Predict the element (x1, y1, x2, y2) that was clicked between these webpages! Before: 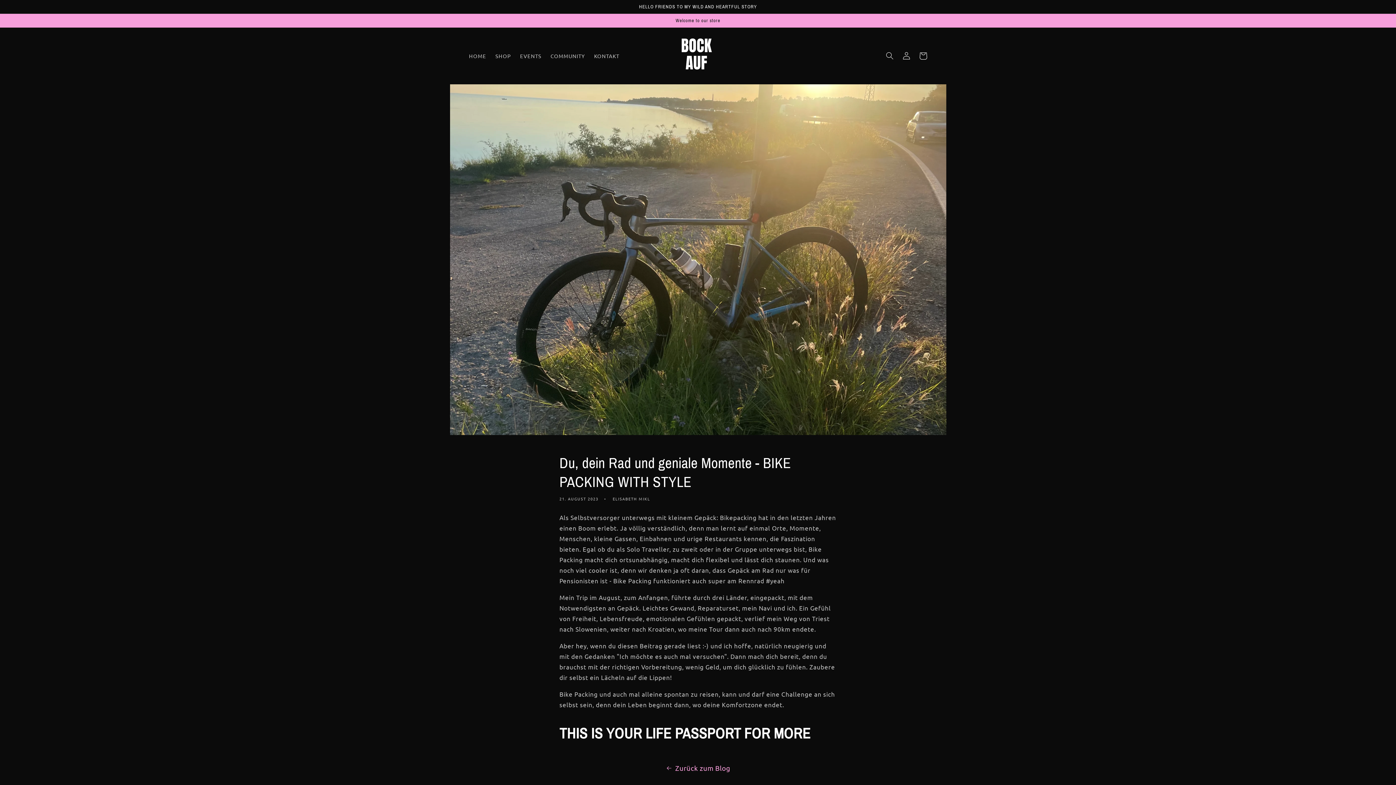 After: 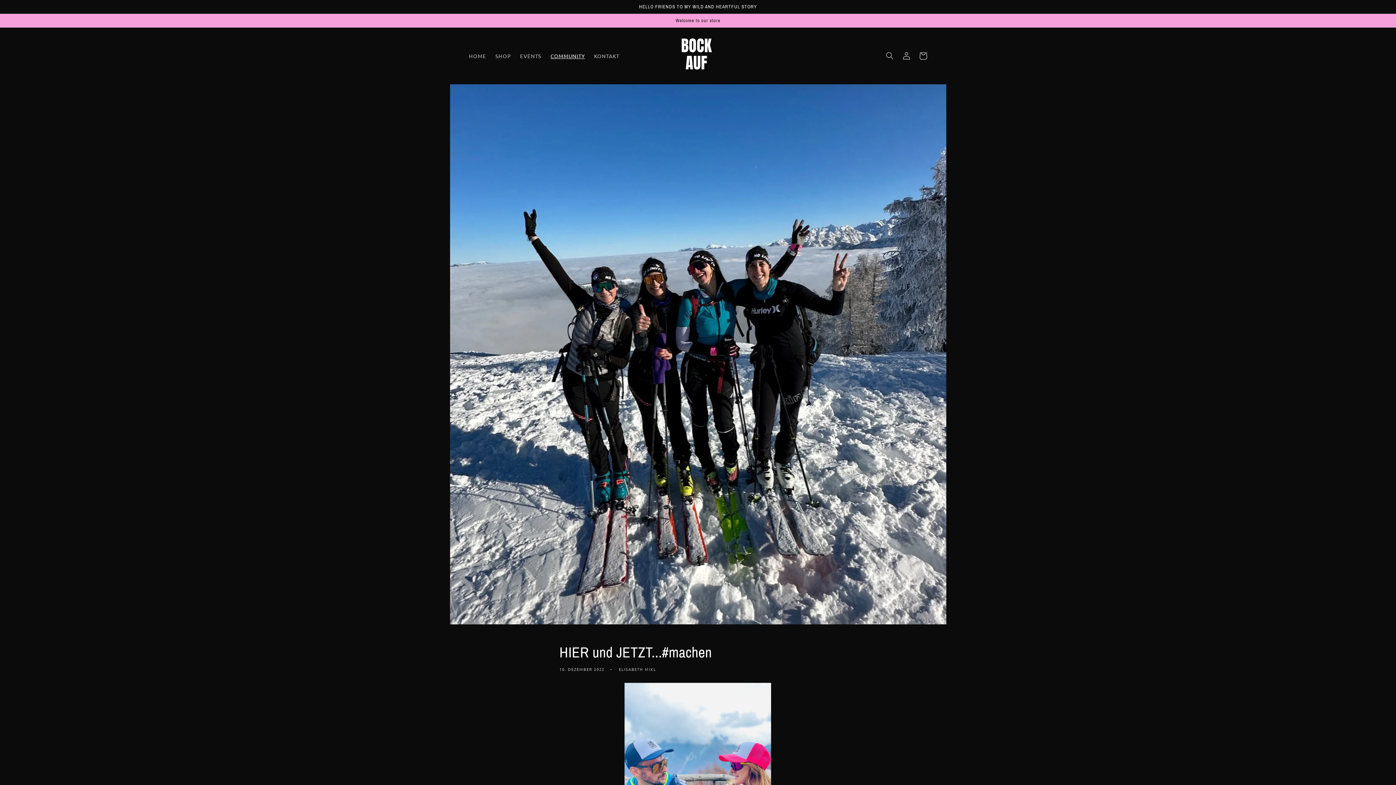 Action: label: COMMUNITY bbox: (546, 48, 589, 63)